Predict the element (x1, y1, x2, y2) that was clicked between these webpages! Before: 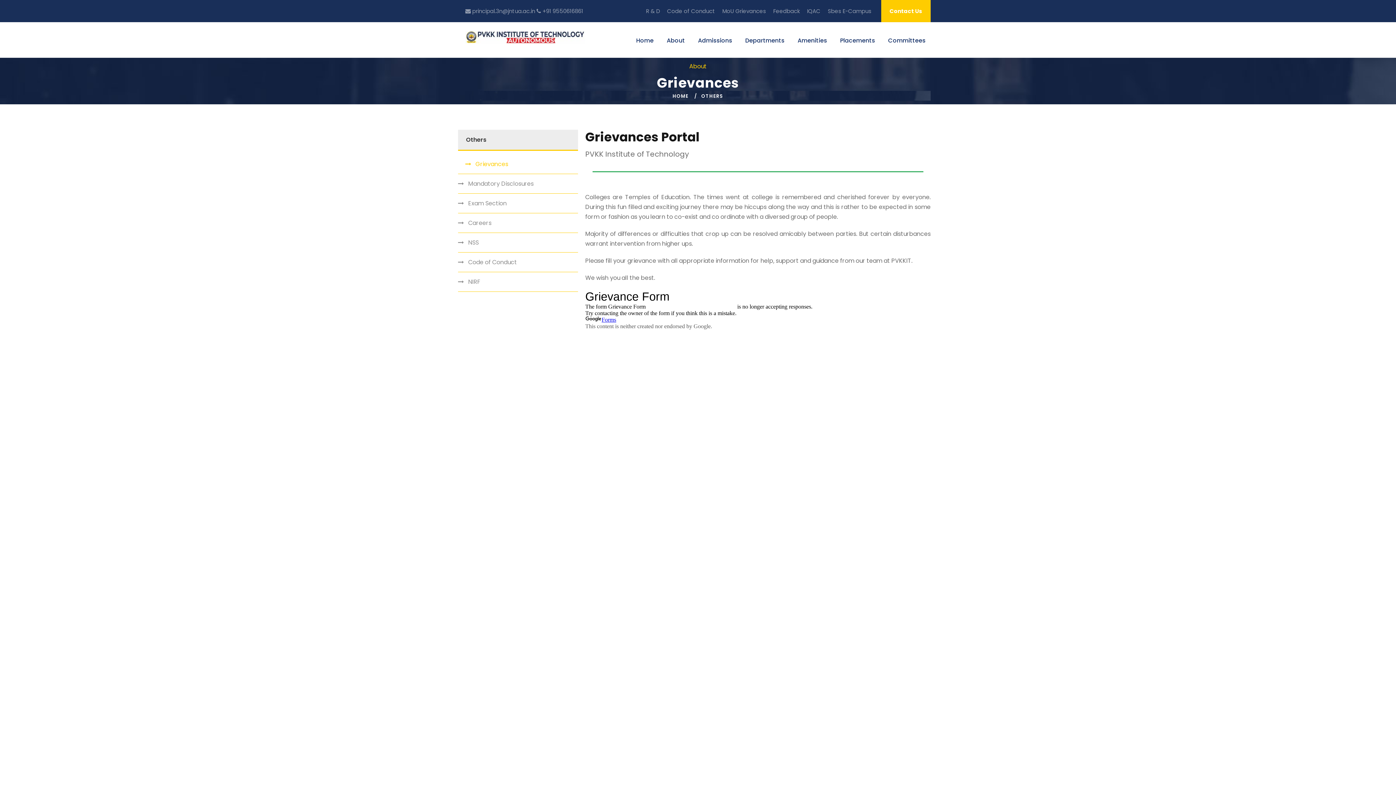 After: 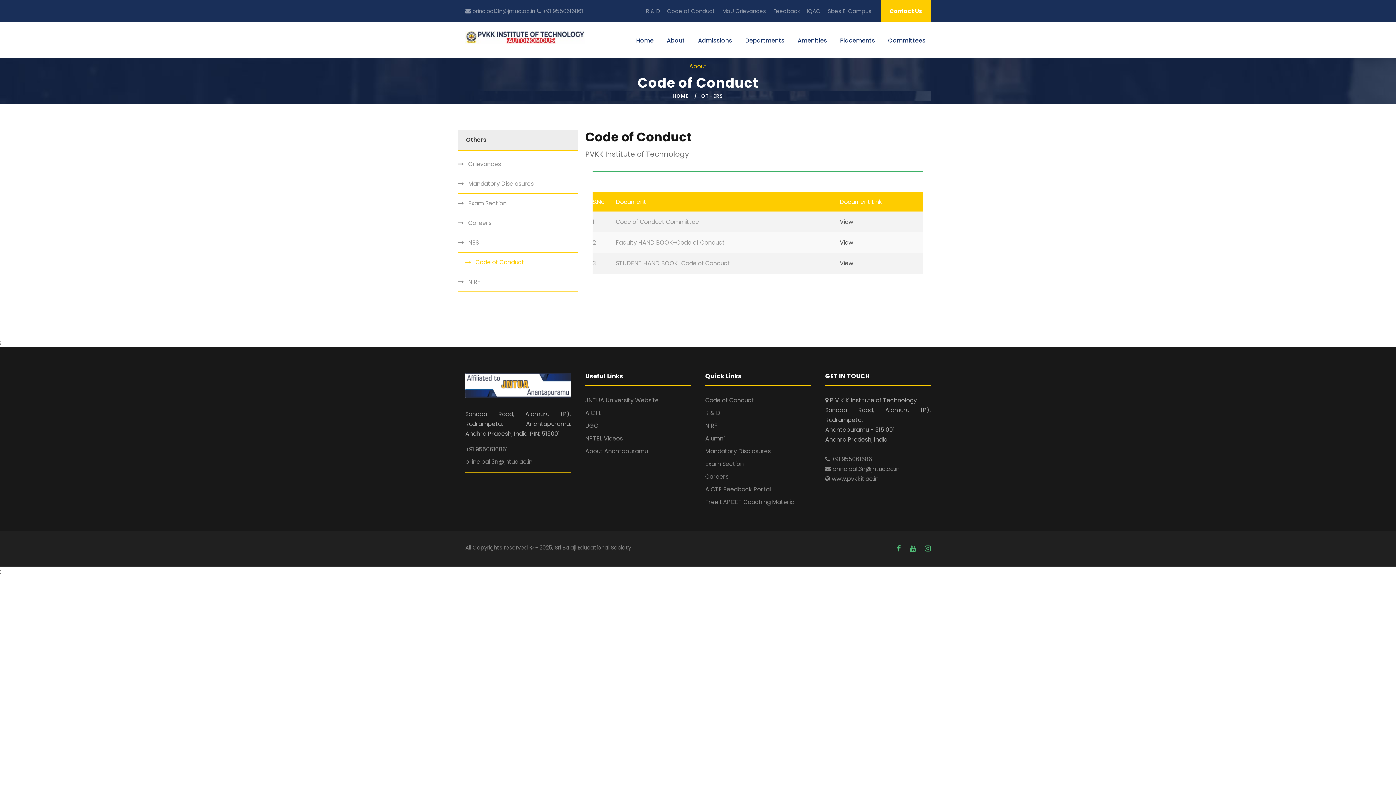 Action: bbox: (458, 257, 517, 267) label: Code of Conduct